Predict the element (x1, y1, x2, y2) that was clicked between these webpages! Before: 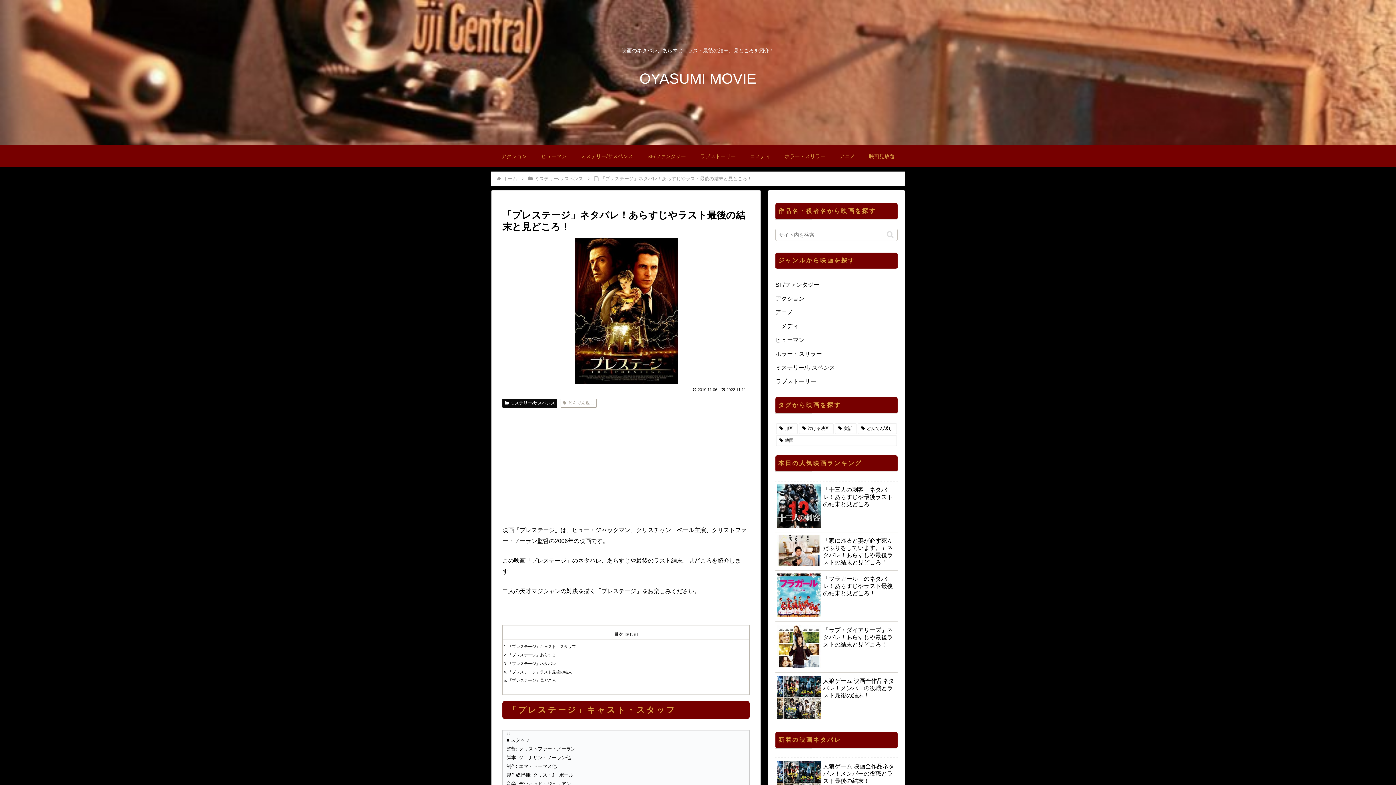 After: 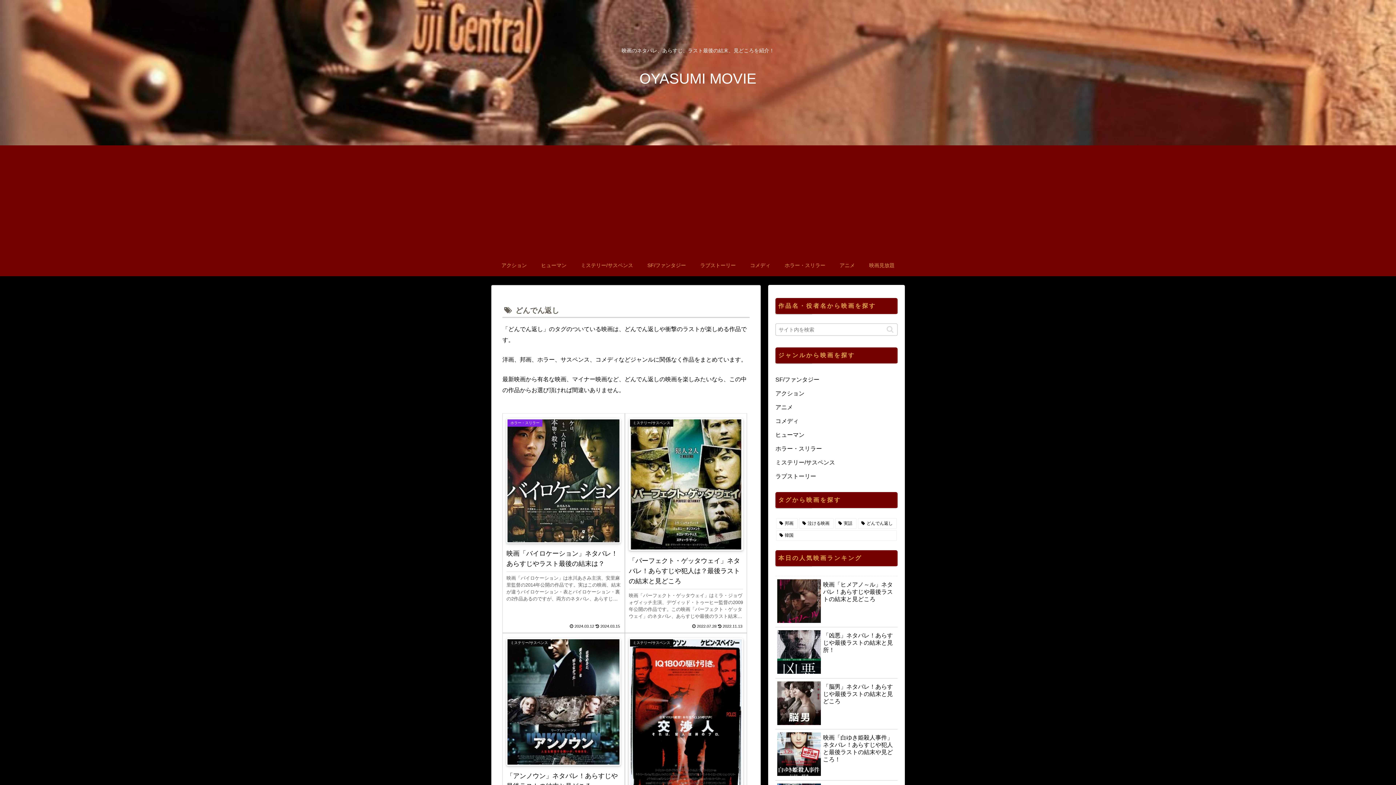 Action: bbox: (560, 398, 596, 408) label: どんでん返し